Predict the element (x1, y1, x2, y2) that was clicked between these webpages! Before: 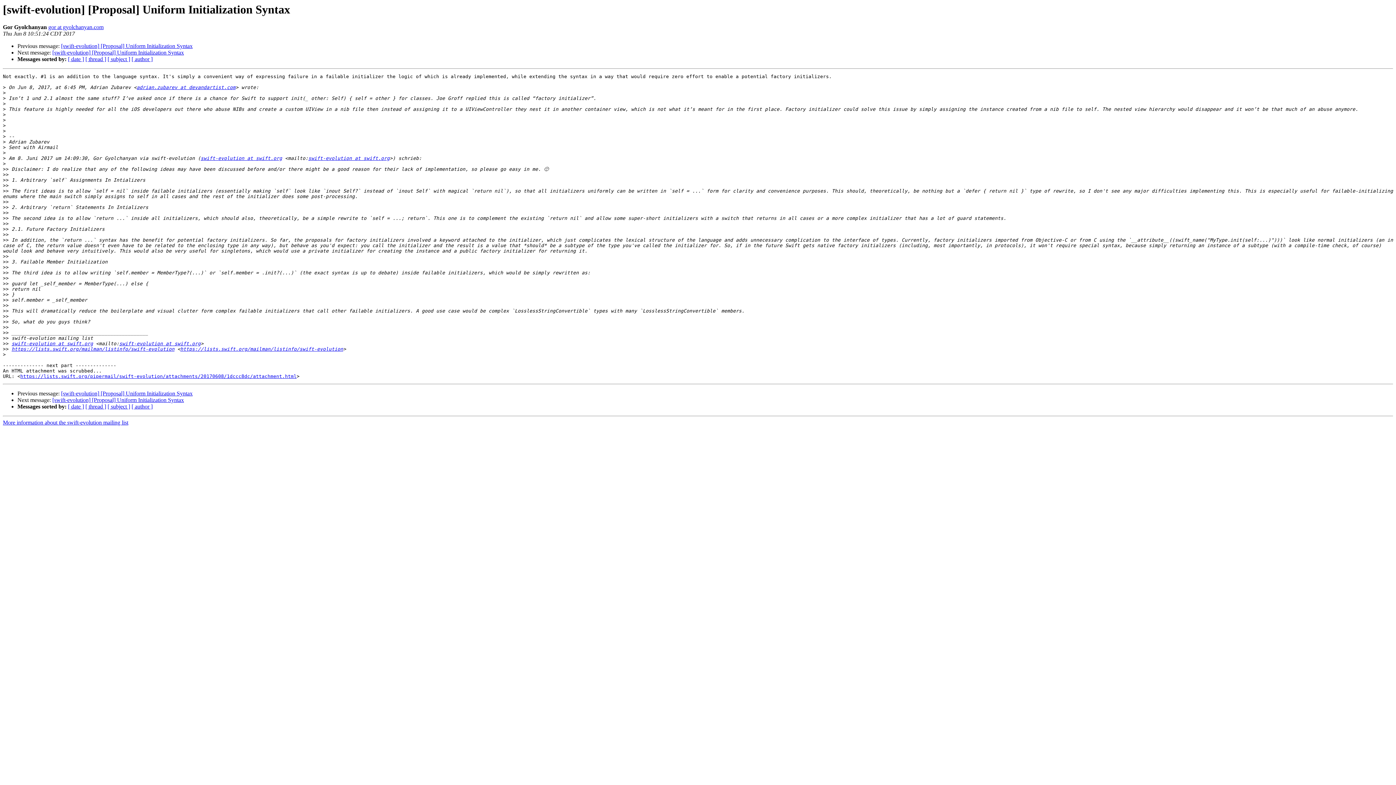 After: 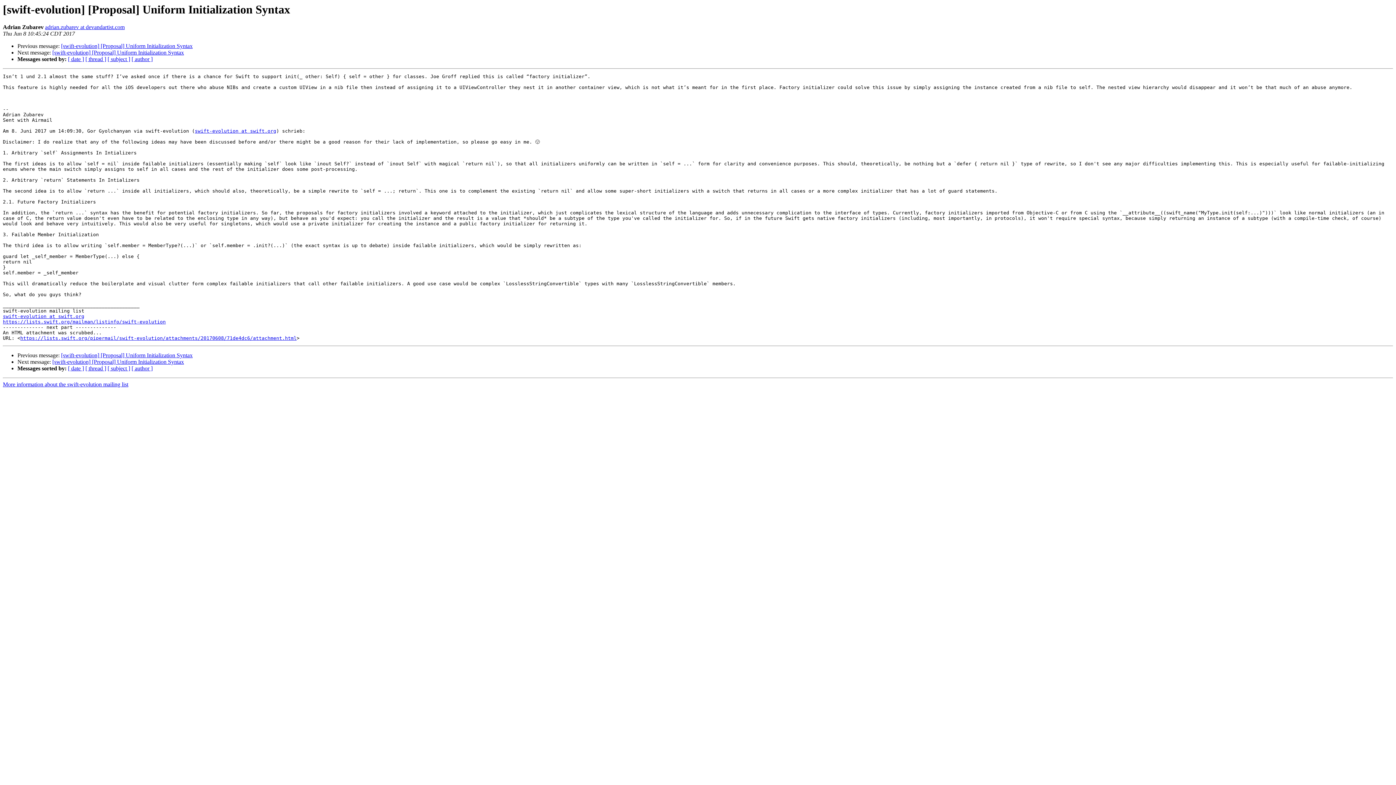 Action: bbox: (61, 43, 192, 49) label: [swift-evolution] [Proposal] Uniform Initialization Syntax